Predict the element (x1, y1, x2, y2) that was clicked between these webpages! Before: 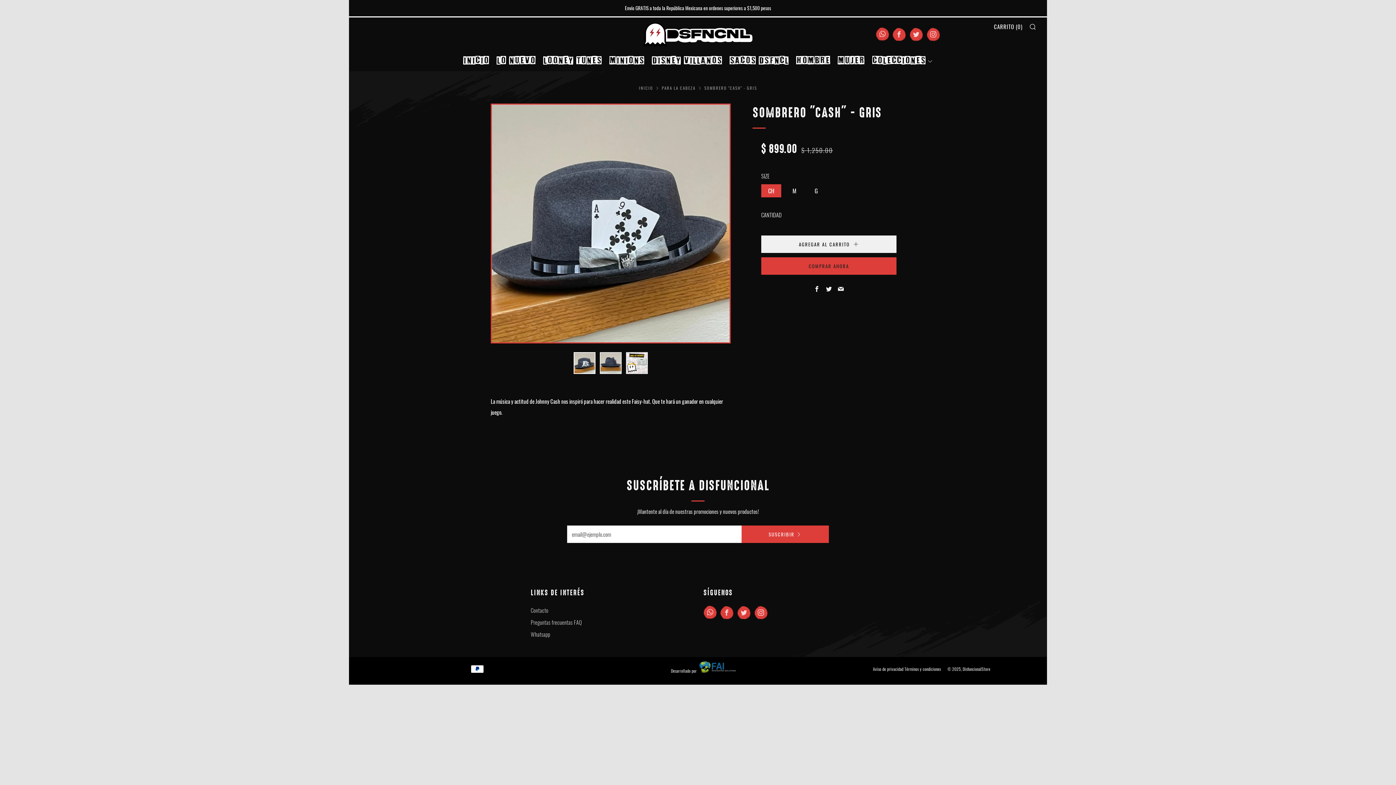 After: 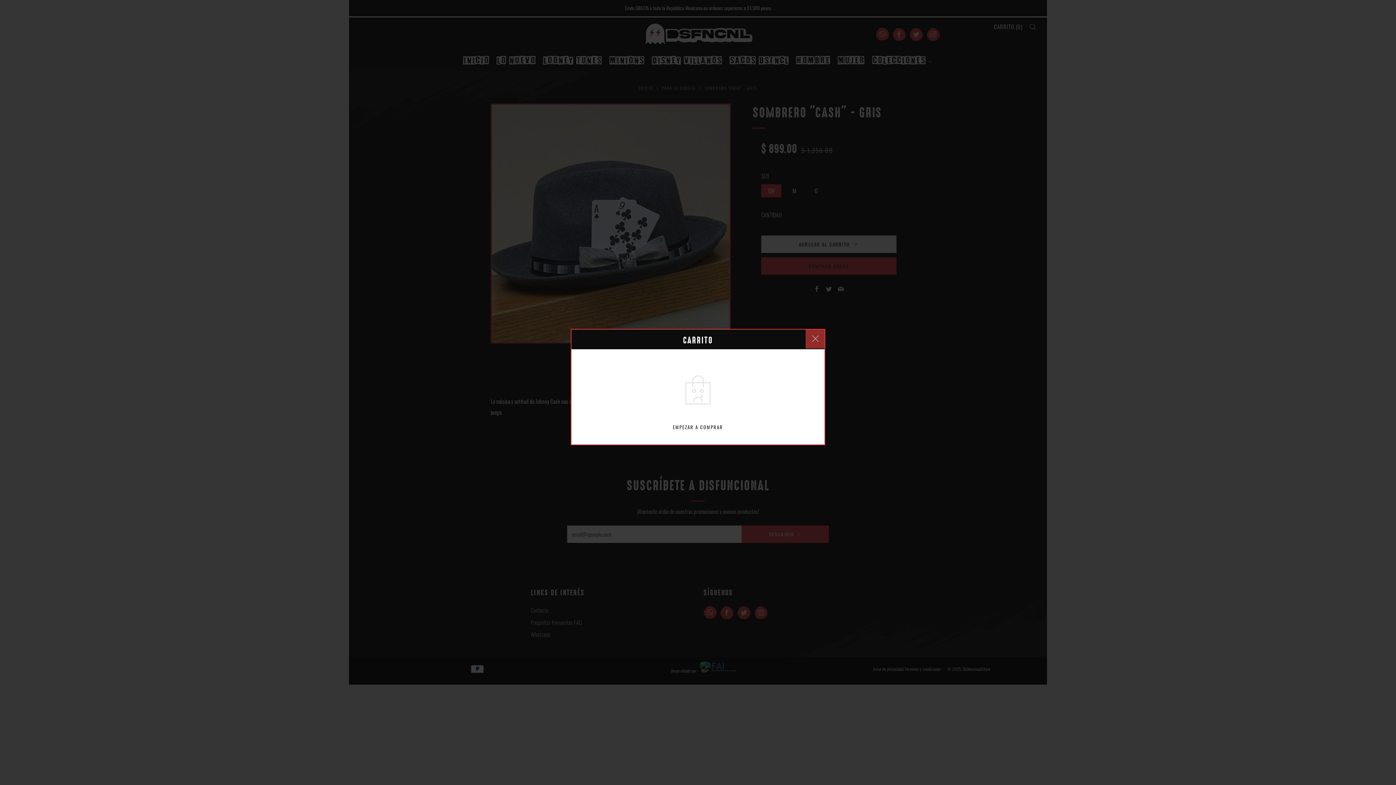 Action: label: CARRITO (0) bbox: (994, 20, 1022, 32)